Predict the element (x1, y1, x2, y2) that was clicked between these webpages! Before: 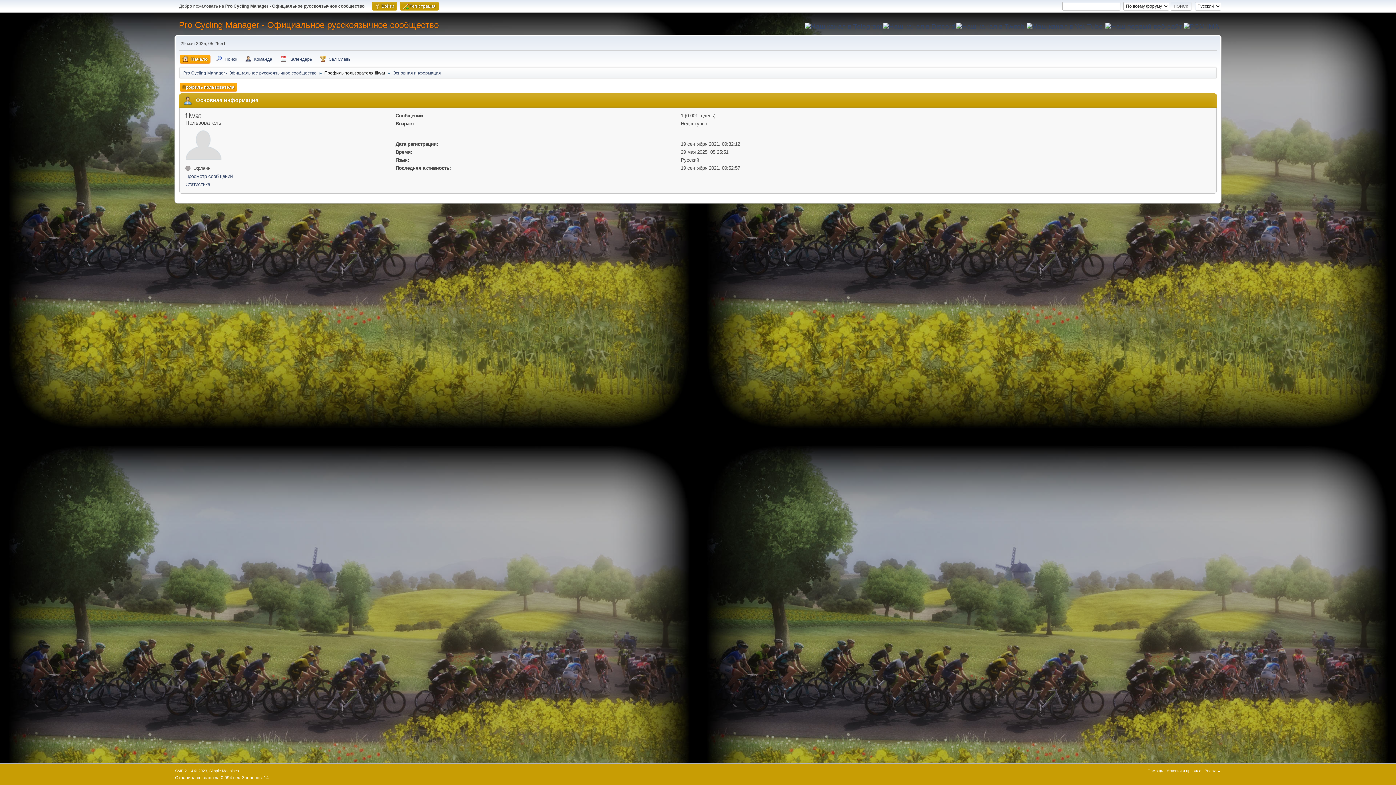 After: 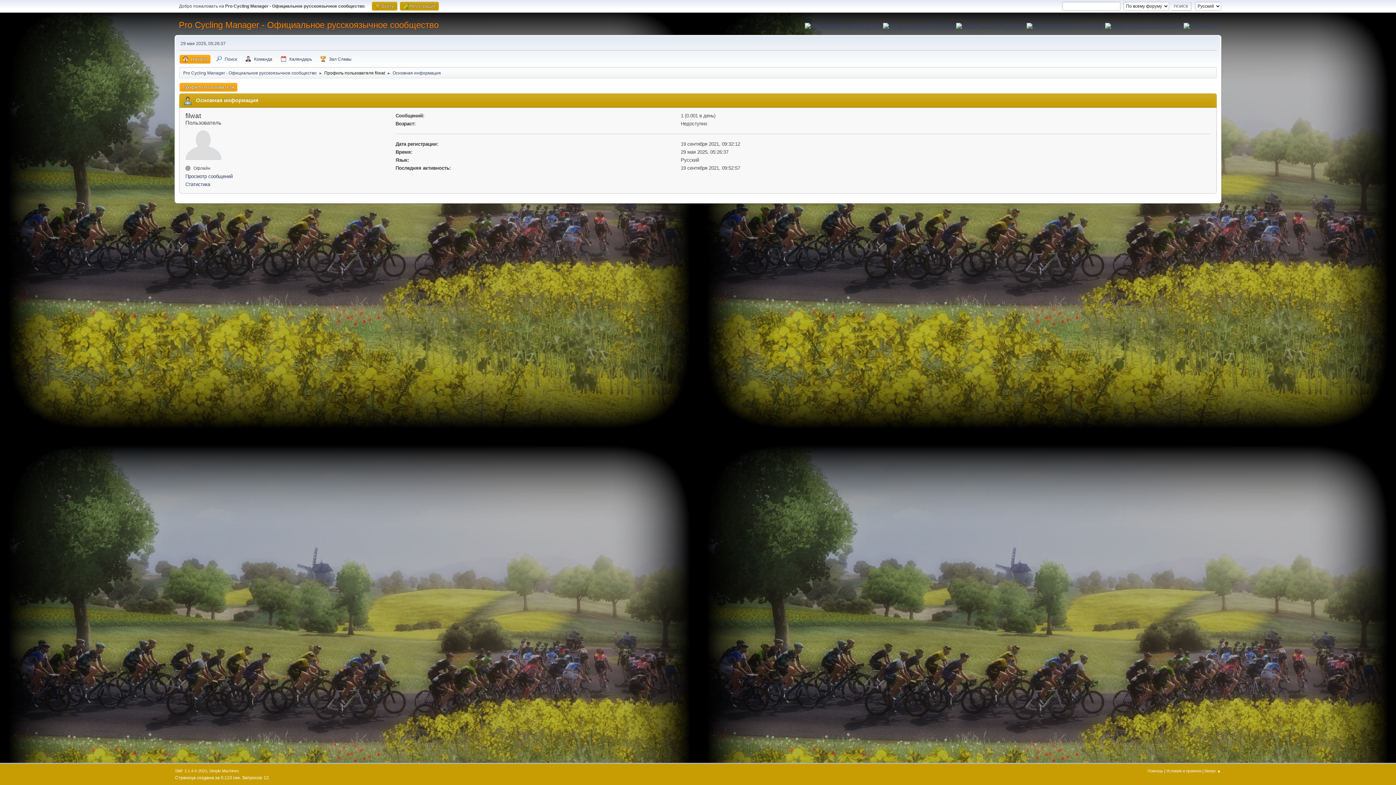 Action: bbox: (392, 66, 441, 77) label: Основная информация